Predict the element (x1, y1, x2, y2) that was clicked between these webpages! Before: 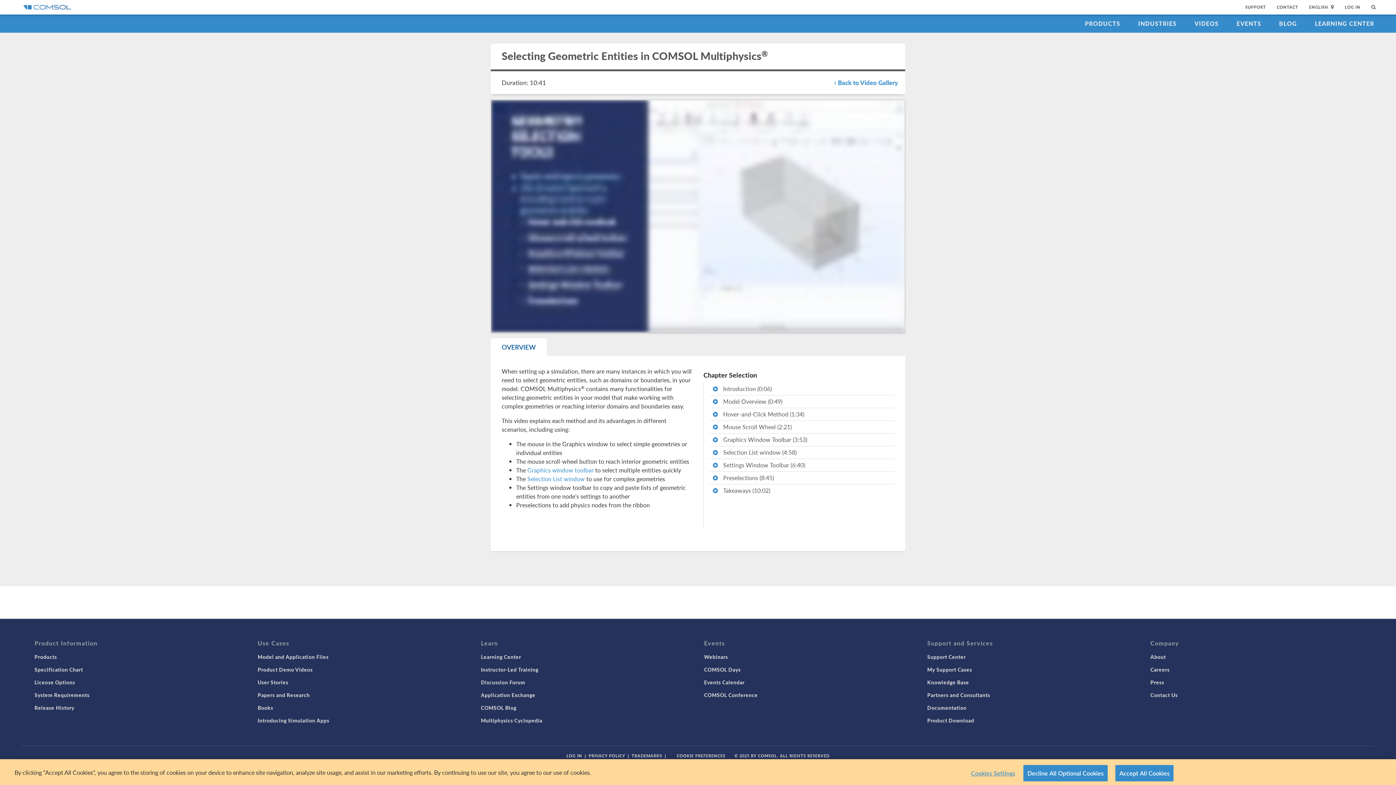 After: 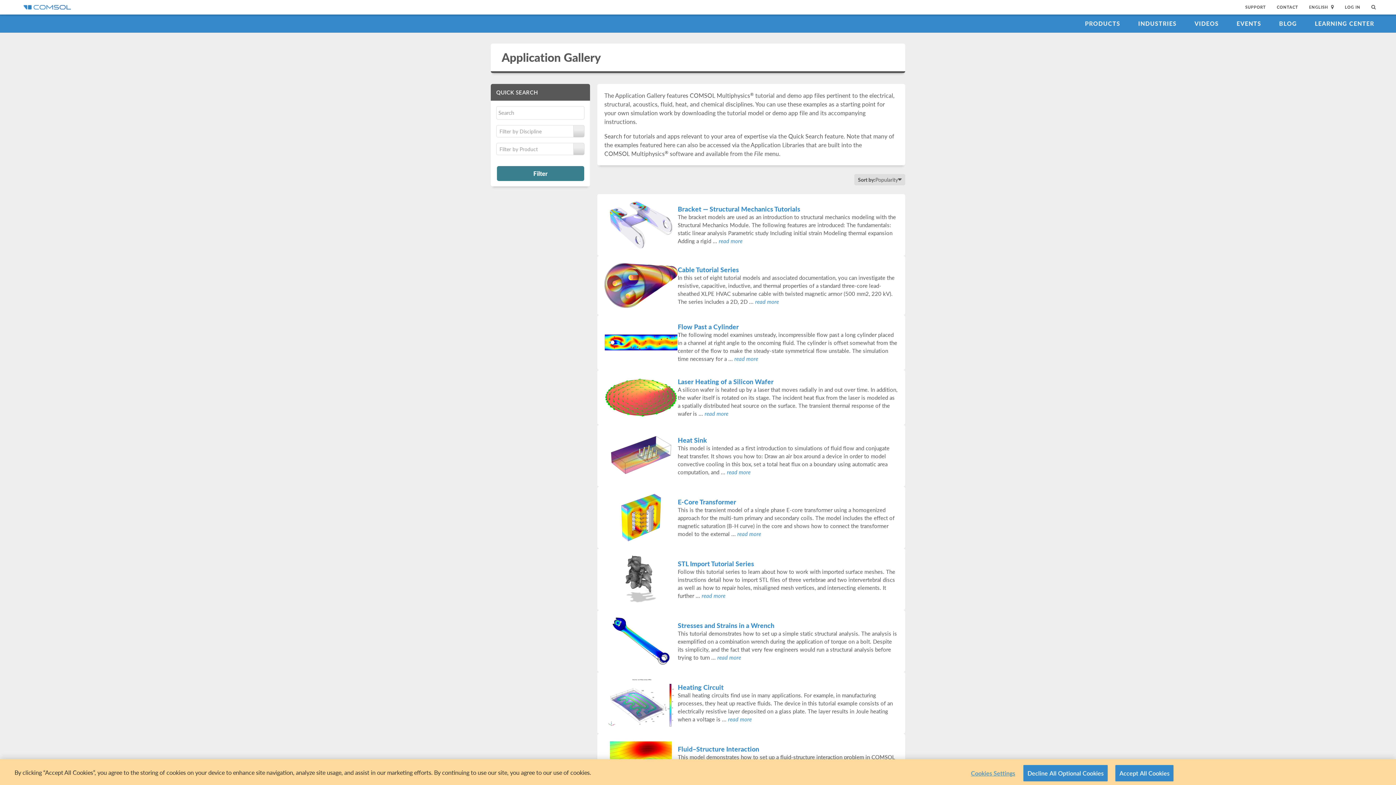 Action: bbox: (257, 653, 328, 660) label: Model and Application Files